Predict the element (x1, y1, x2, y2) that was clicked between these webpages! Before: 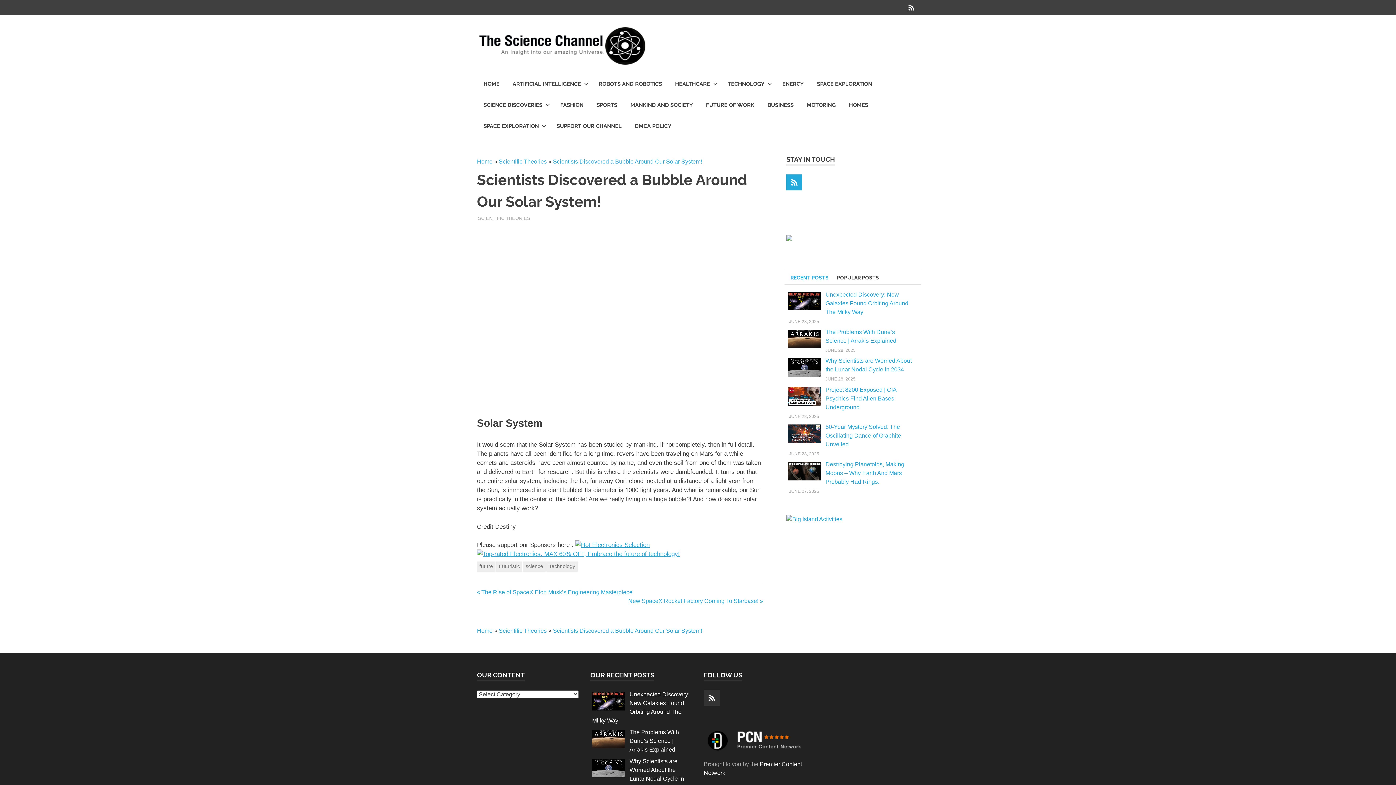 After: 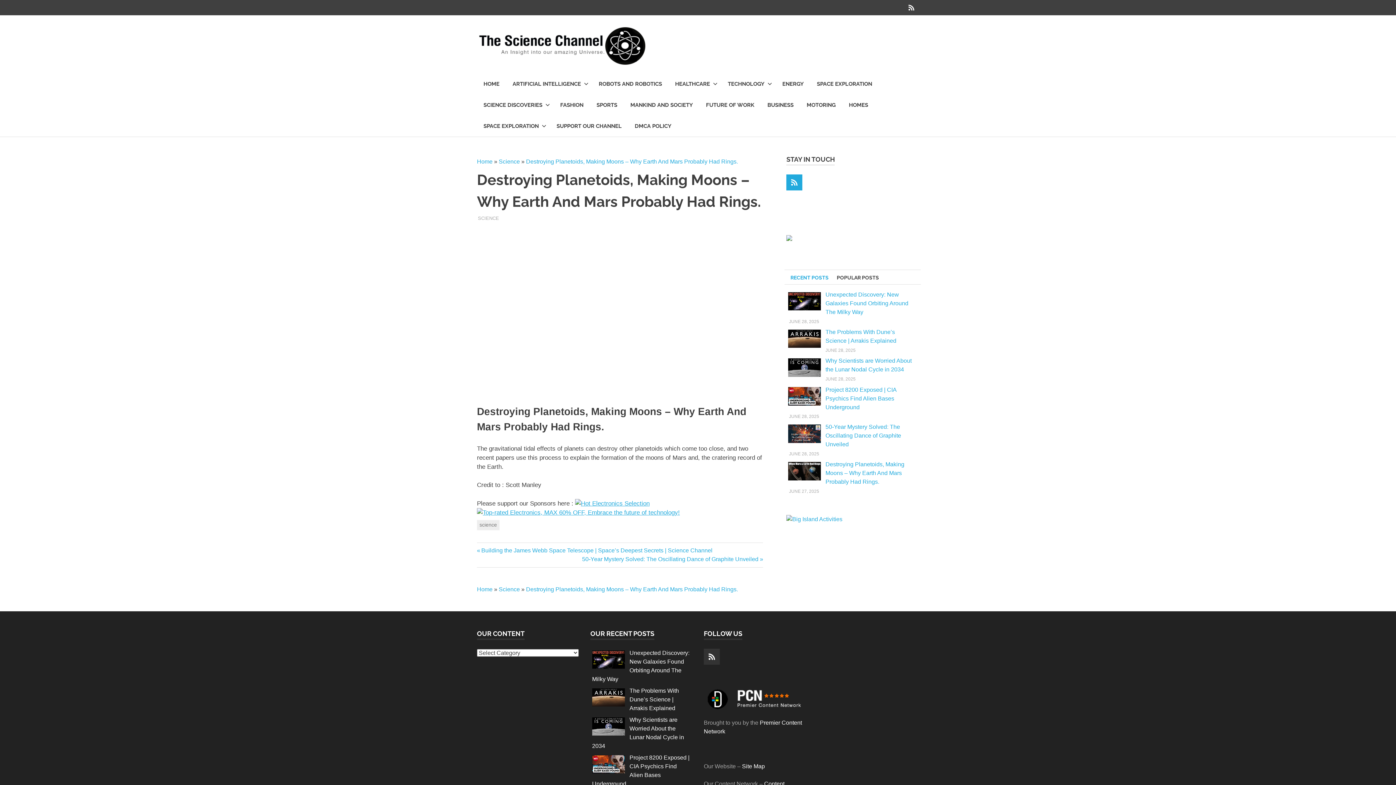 Action: bbox: (825, 461, 904, 485) label: Destroying Planetoids, Making Moons – Why Earth And Mars Probably Had Rings.